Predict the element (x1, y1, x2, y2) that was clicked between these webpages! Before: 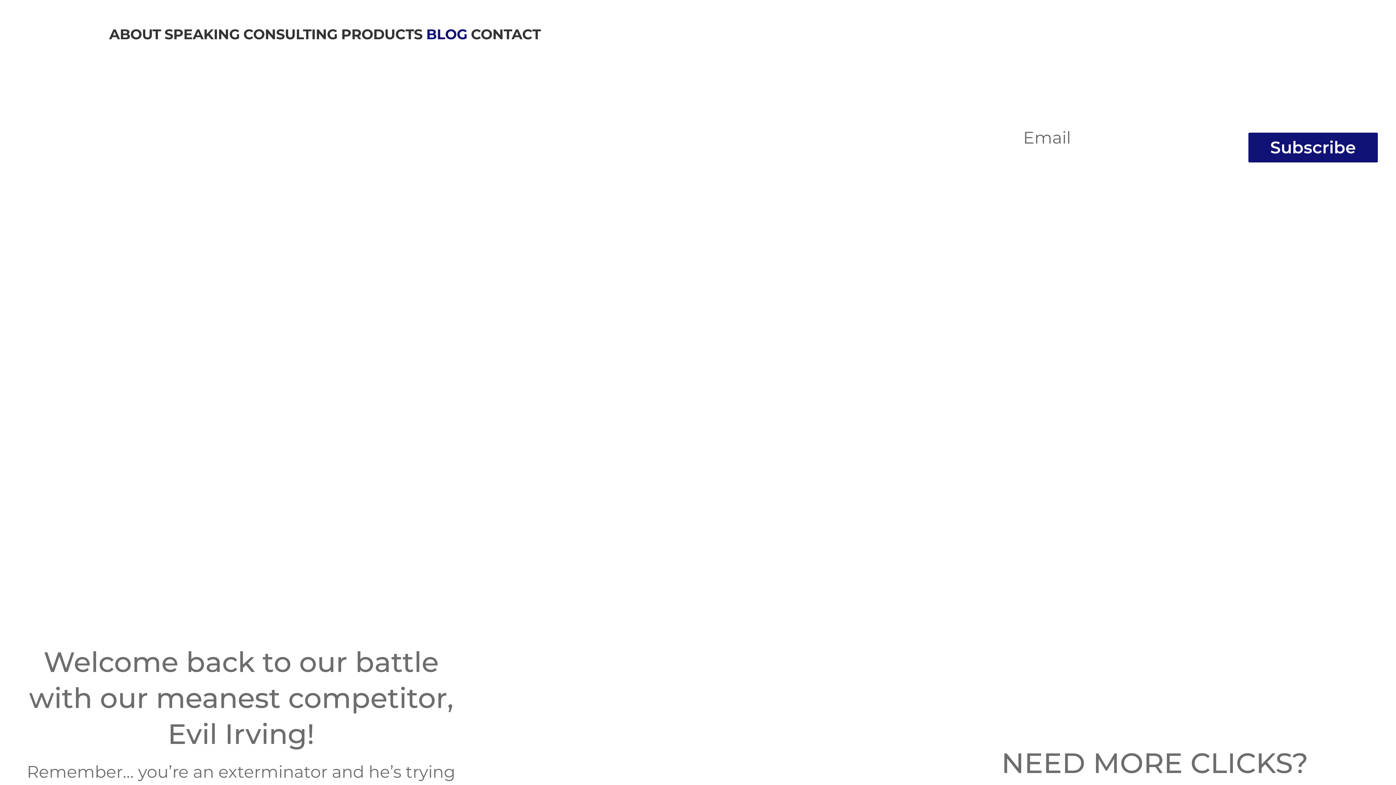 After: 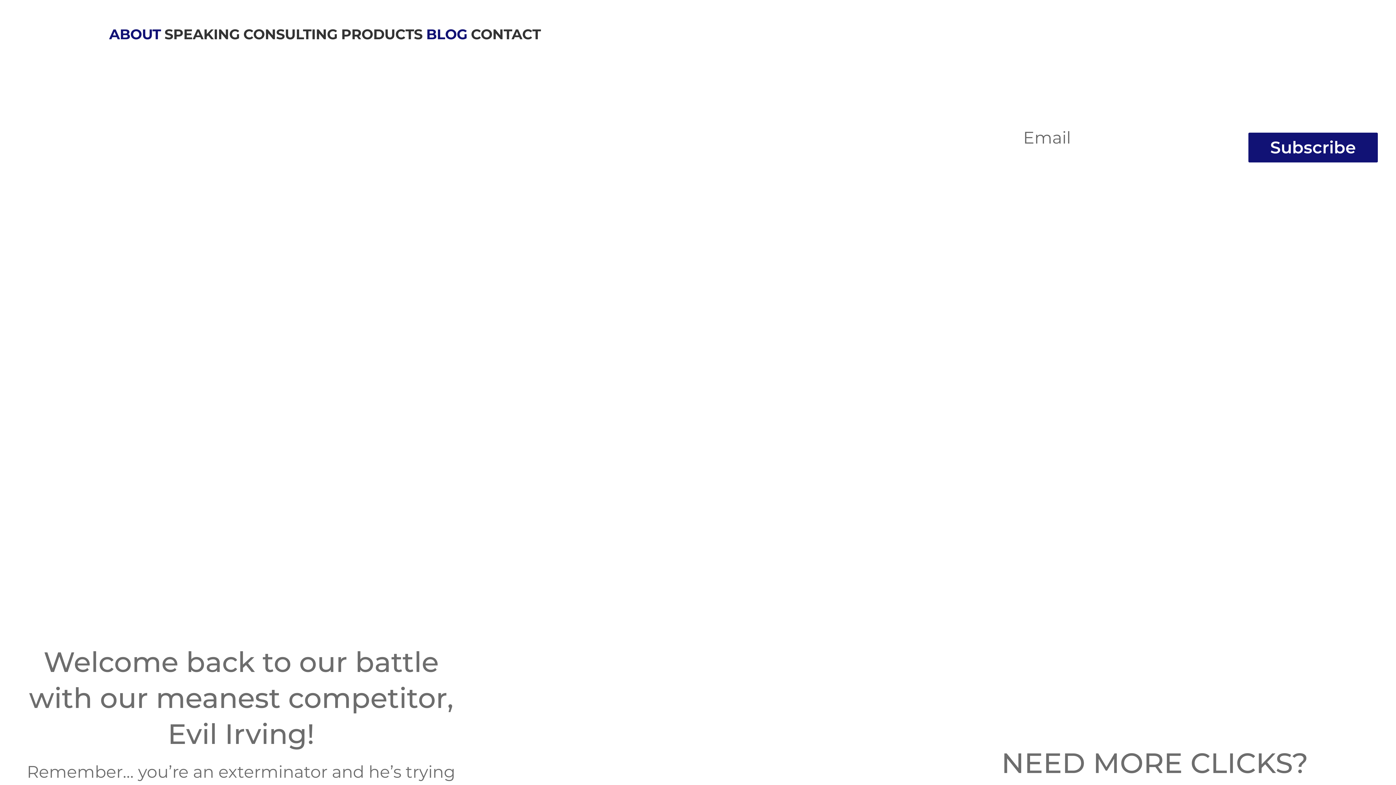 Action: bbox: (107, 25, 162, 43) label: ABOUT